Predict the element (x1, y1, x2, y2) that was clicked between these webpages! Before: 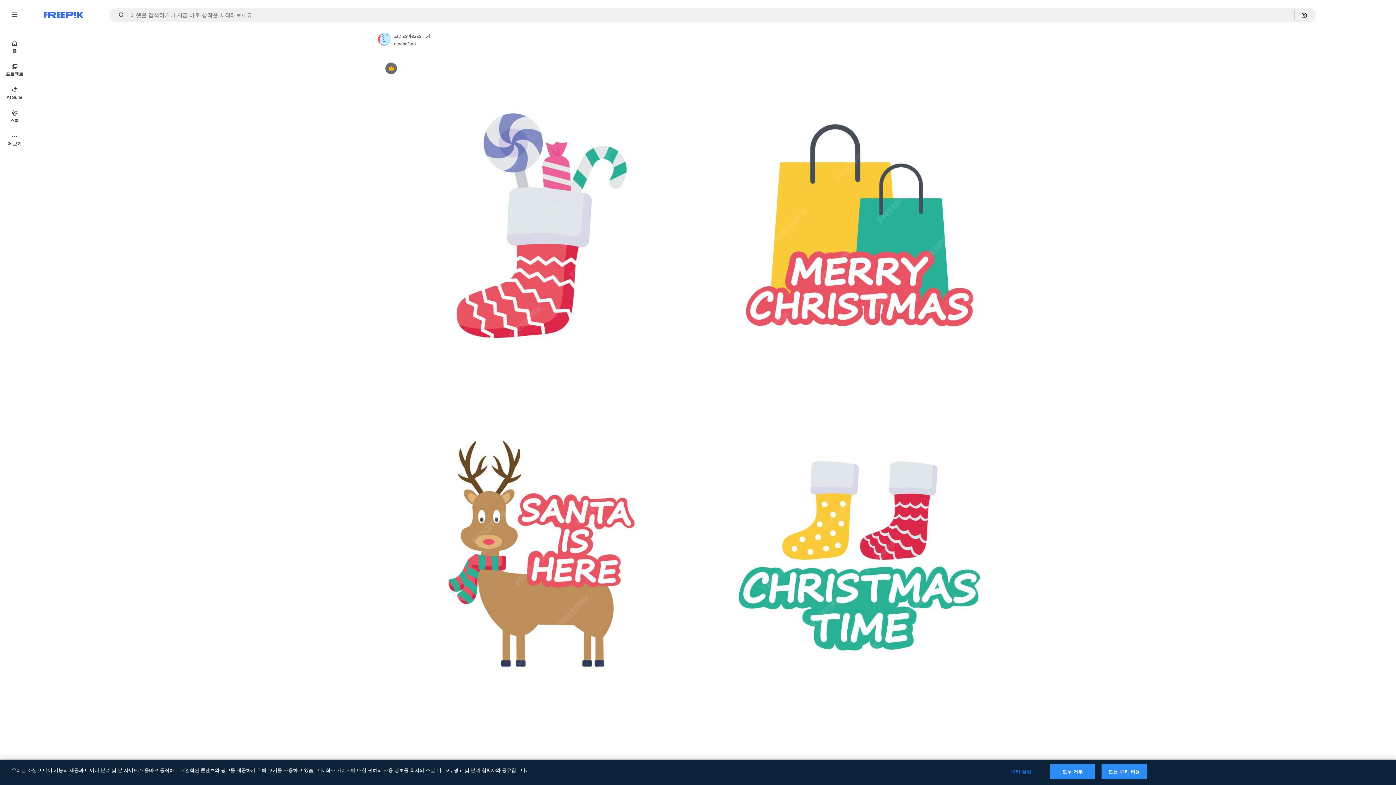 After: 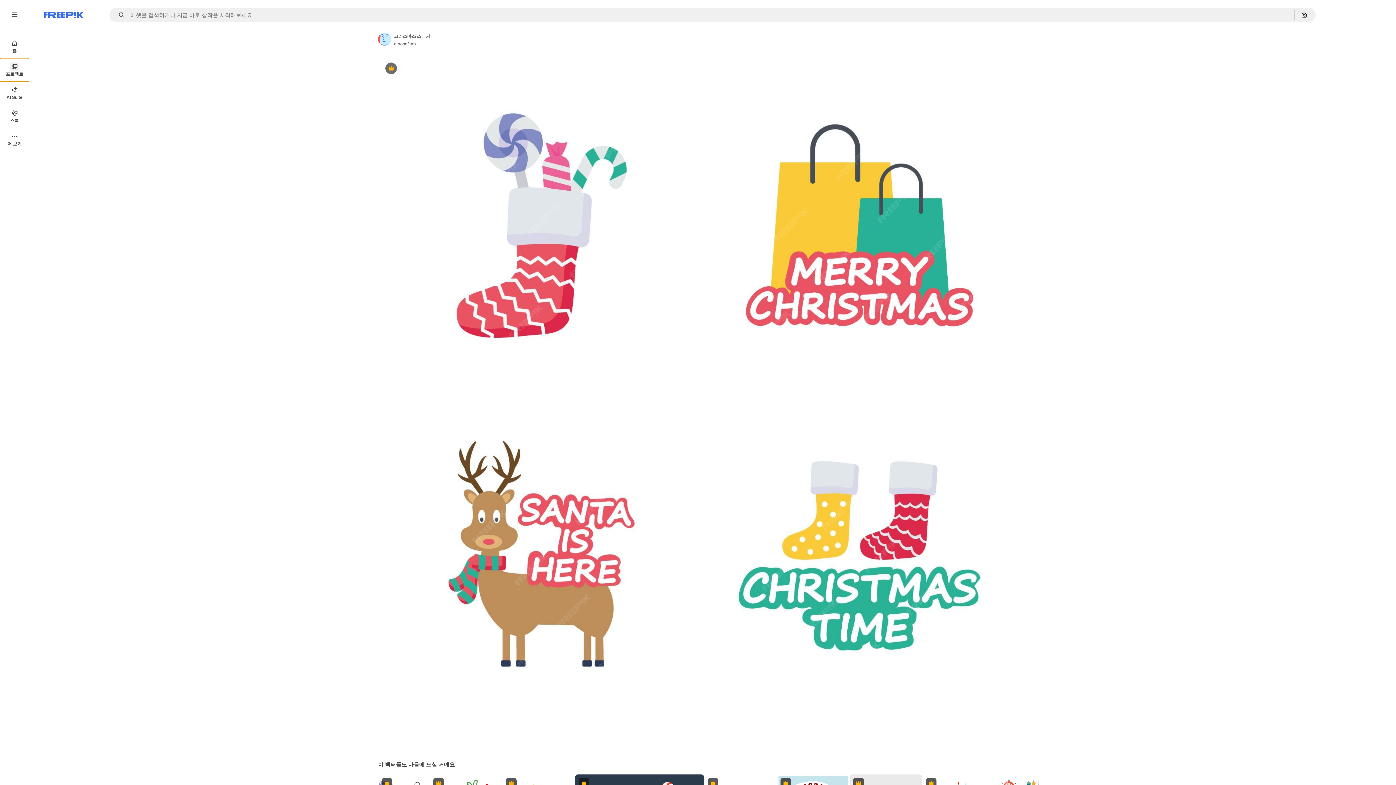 Action: bbox: (0, 58, 29, 81) label: 프로젝트